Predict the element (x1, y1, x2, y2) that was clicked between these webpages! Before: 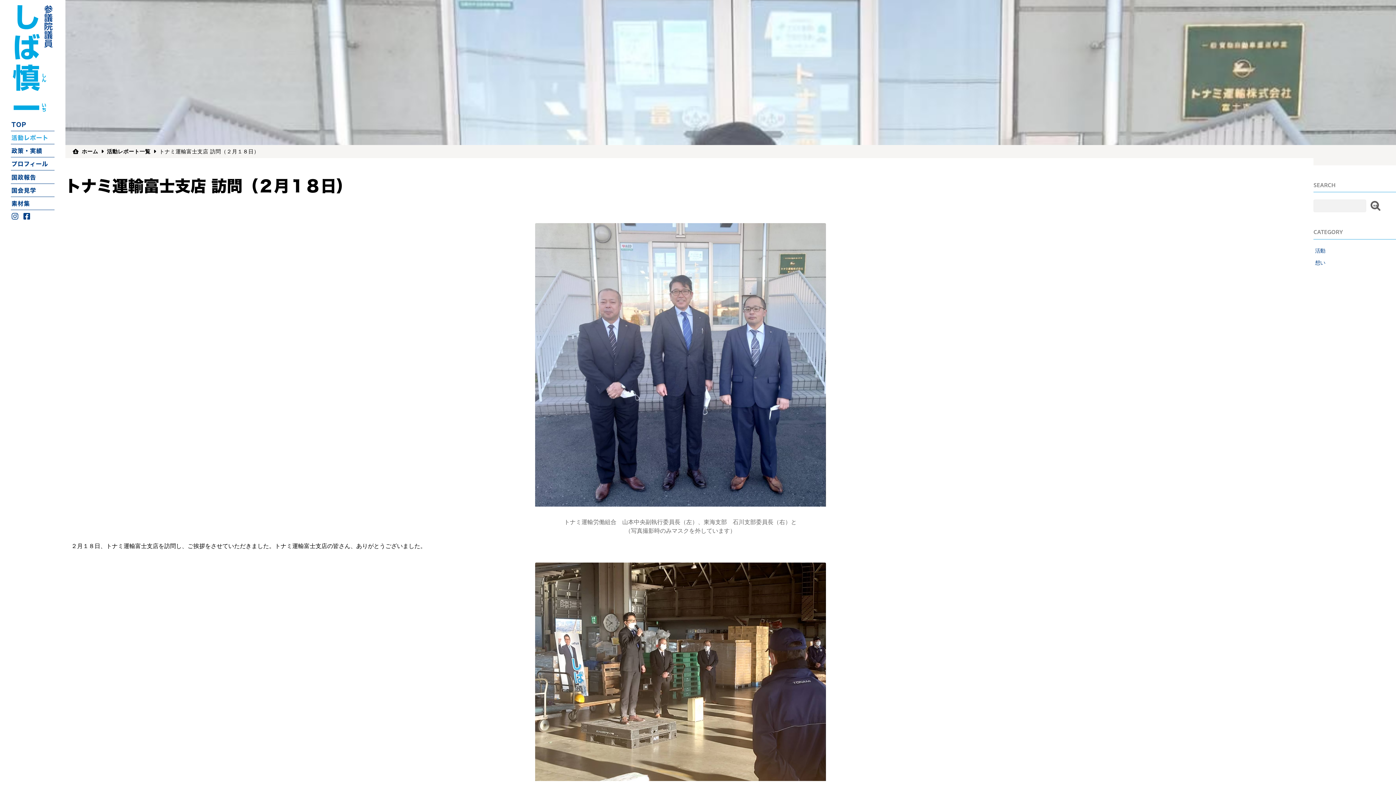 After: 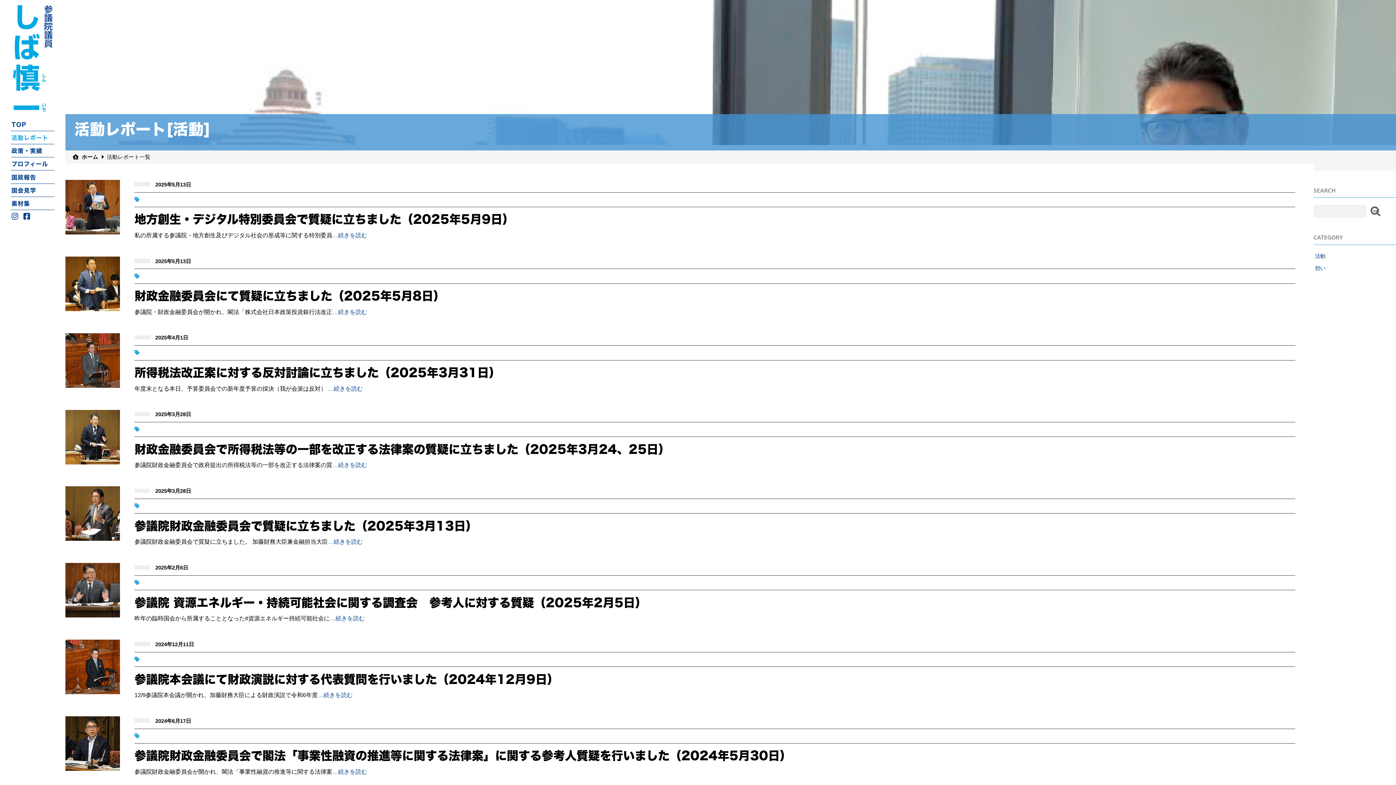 Action: label: 活動 bbox: (1313, 245, 1389, 256)